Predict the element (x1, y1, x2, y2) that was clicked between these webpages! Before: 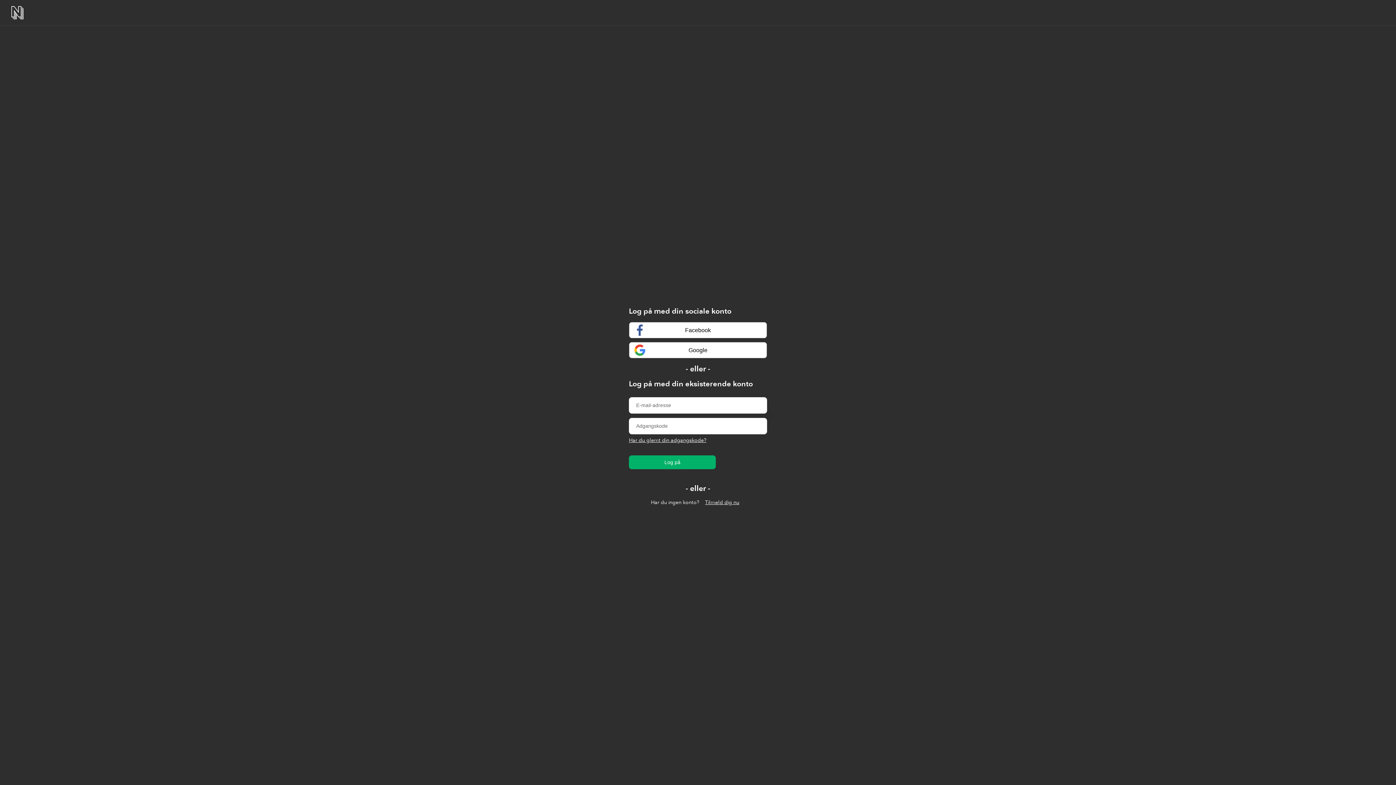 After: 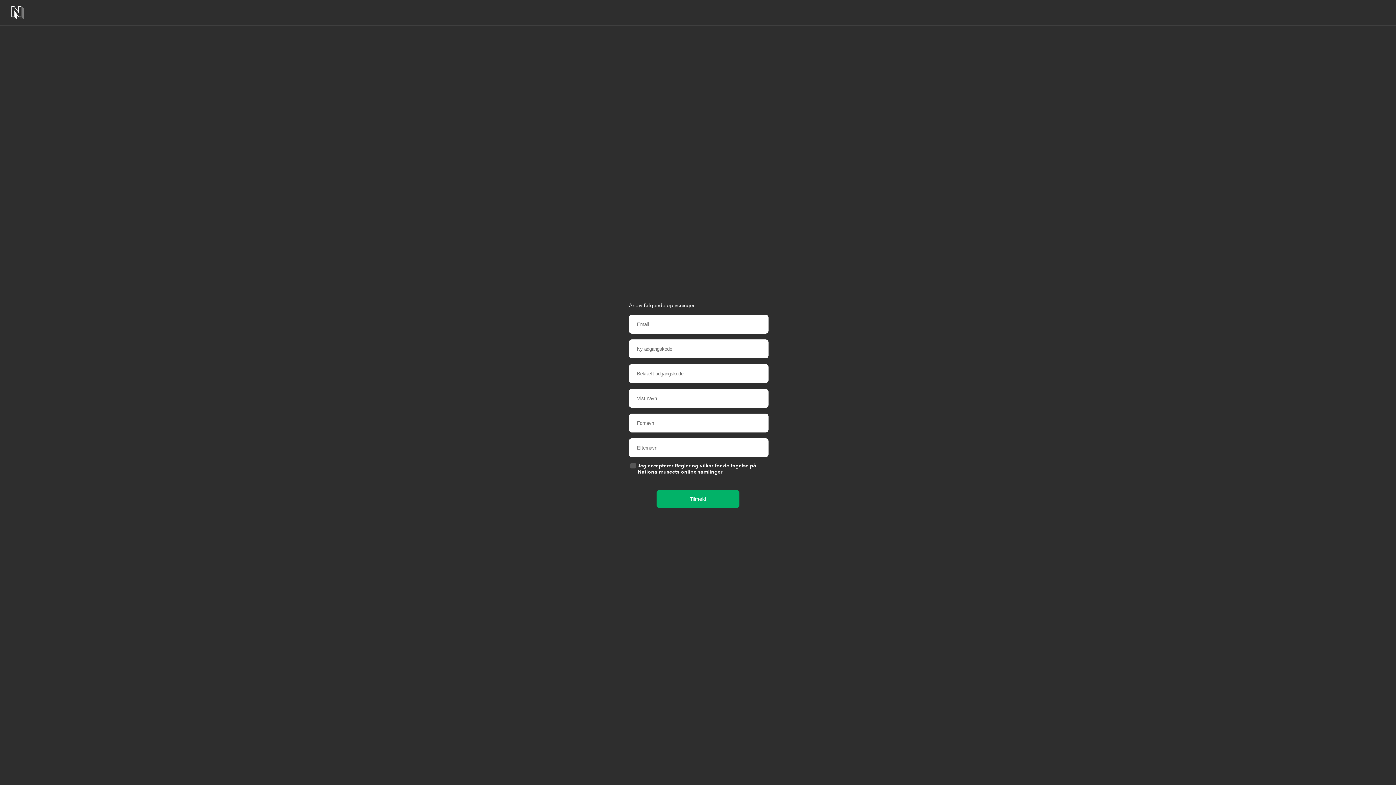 Action: label: Tilmeld dig nu bbox: (699, 496, 745, 509)